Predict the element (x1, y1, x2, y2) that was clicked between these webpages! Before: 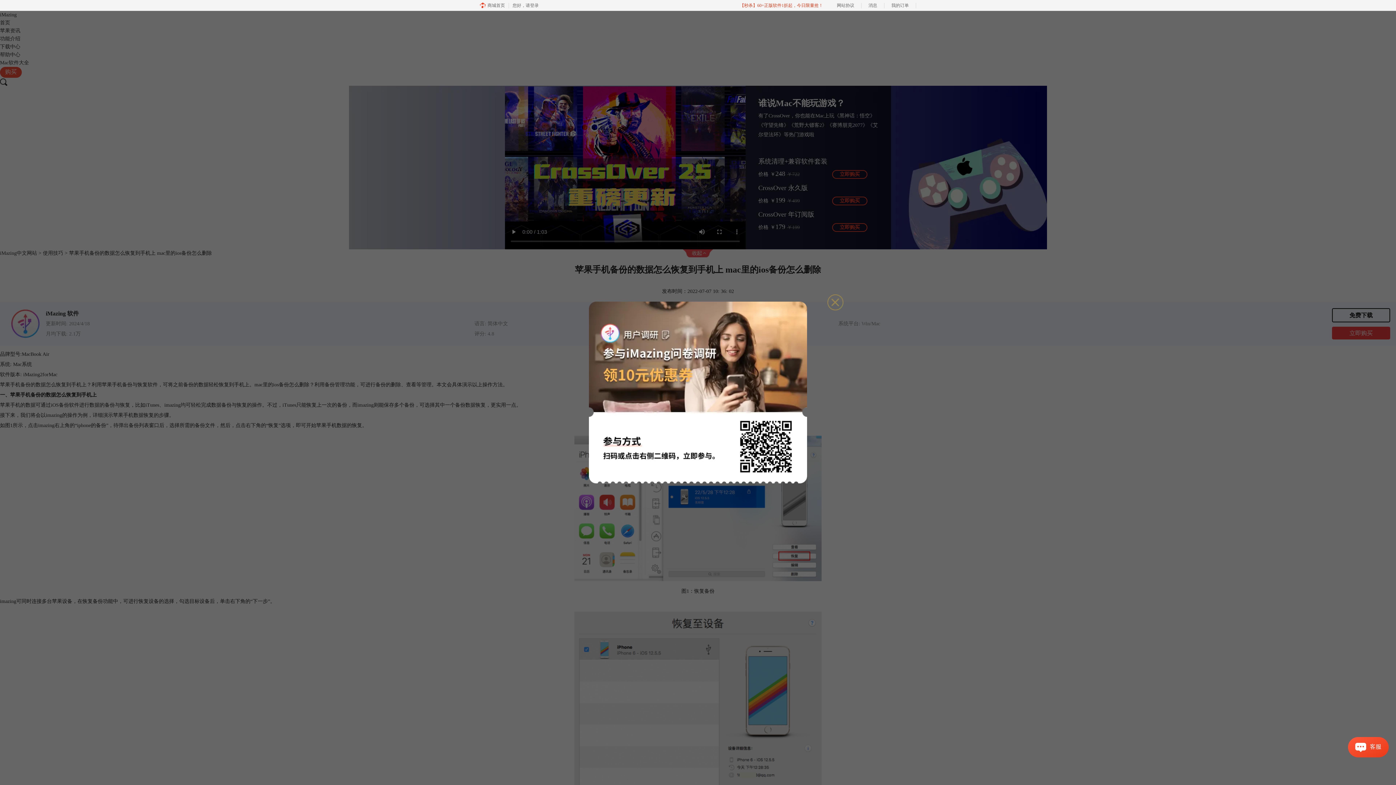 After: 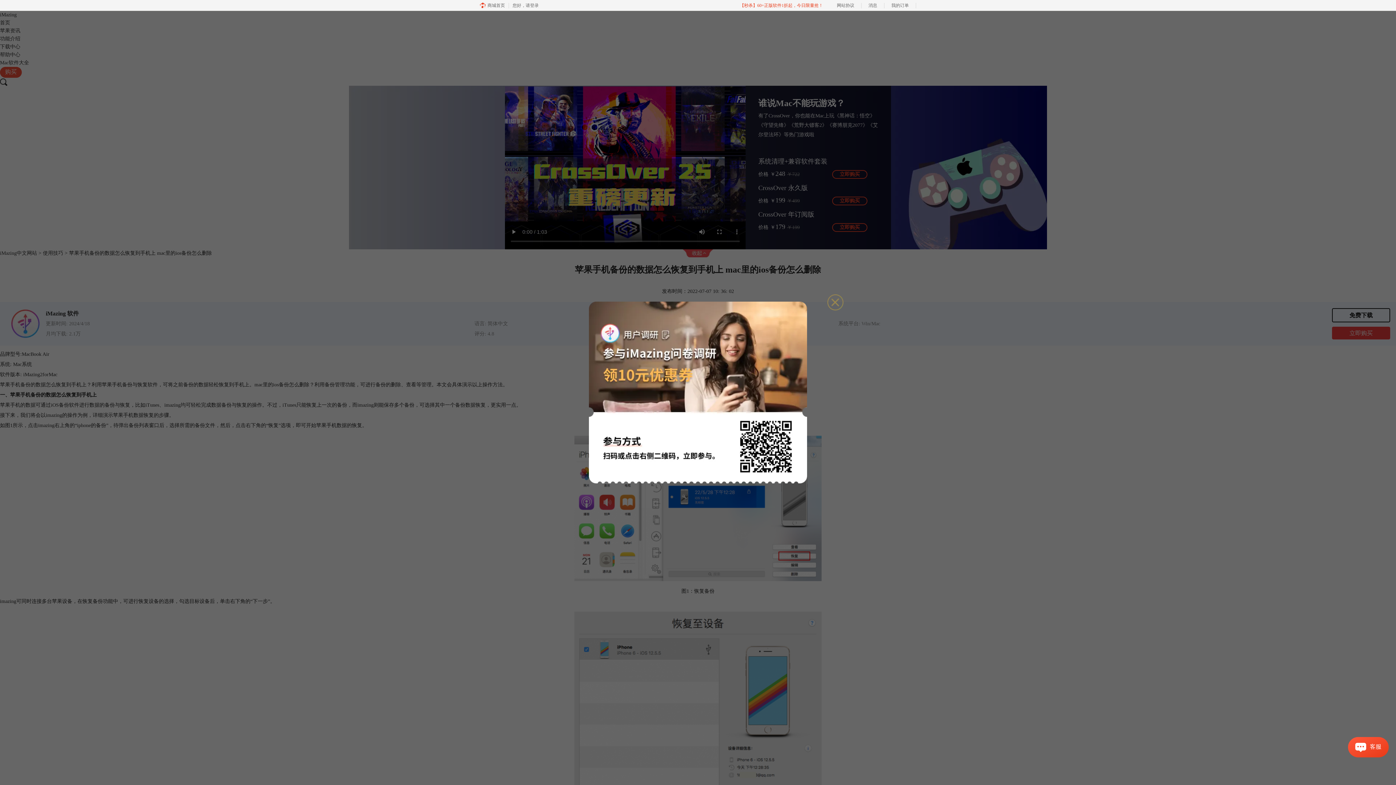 Action: bbox: (625, 309, 770, 479)